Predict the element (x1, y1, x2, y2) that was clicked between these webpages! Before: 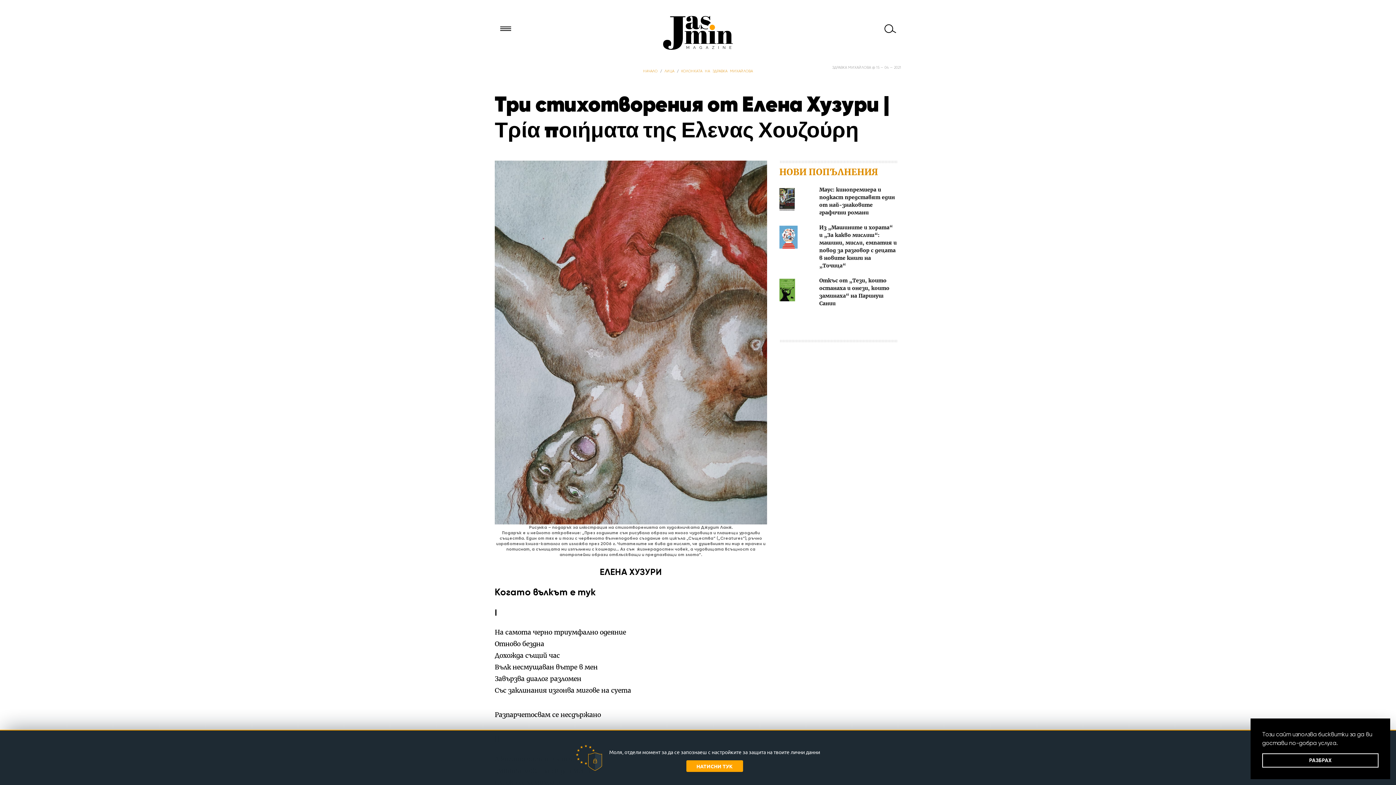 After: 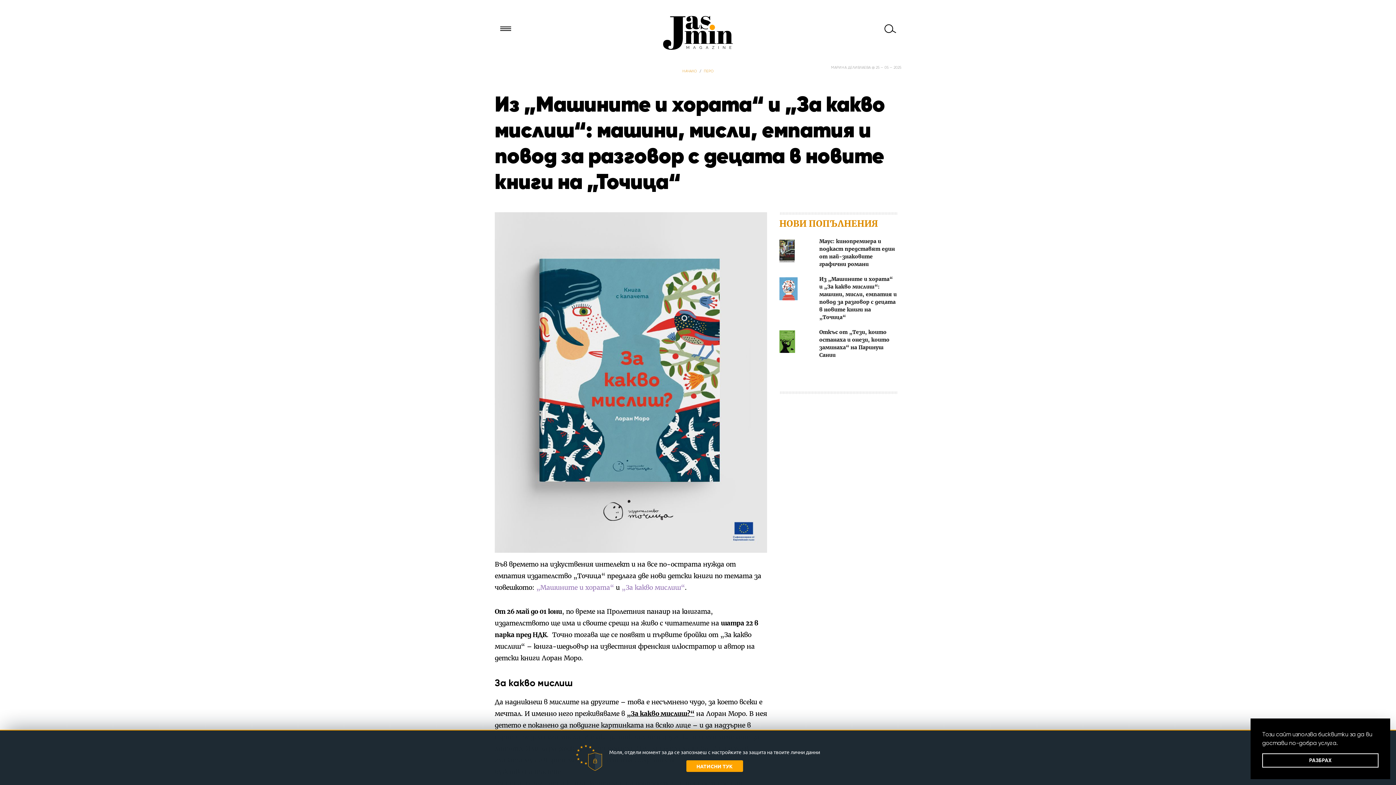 Action: bbox: (779, 225, 797, 251)